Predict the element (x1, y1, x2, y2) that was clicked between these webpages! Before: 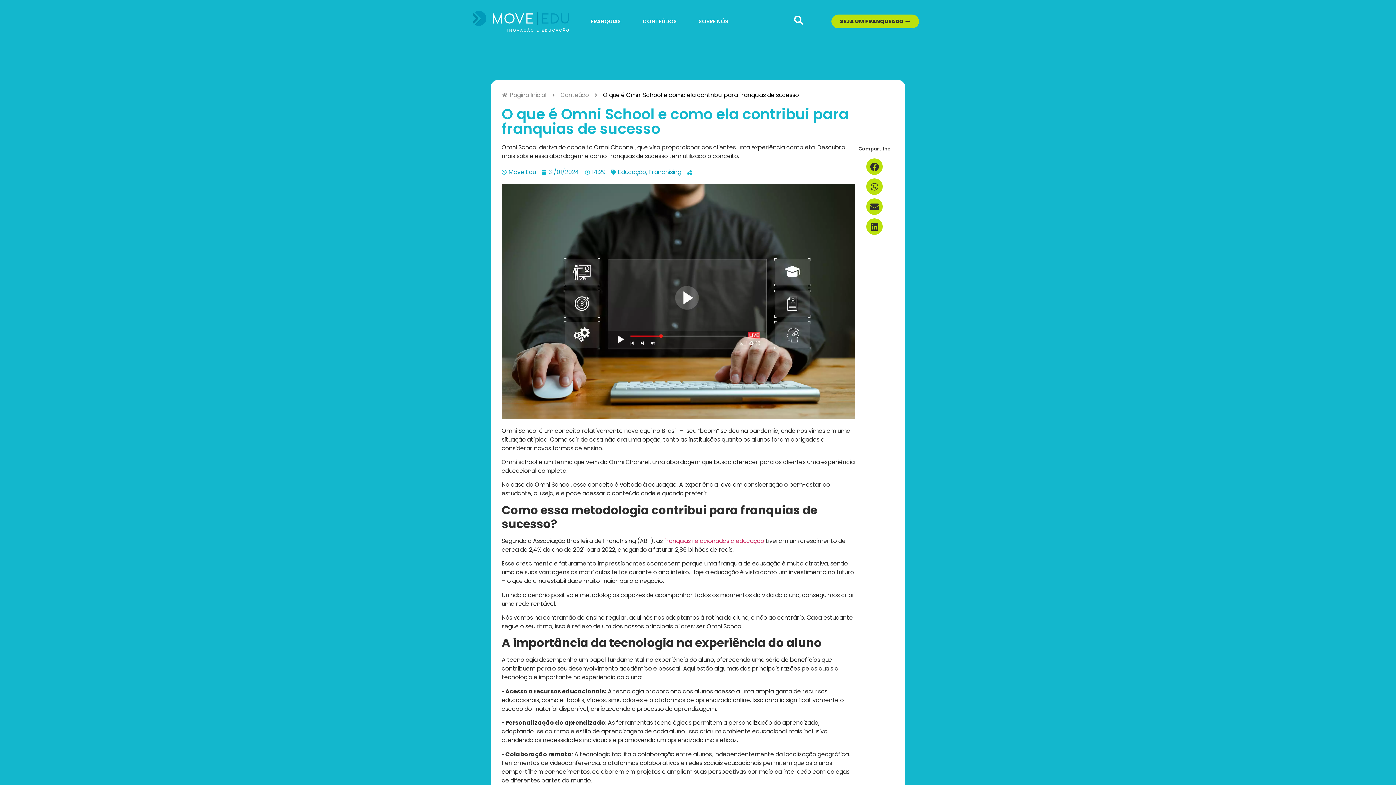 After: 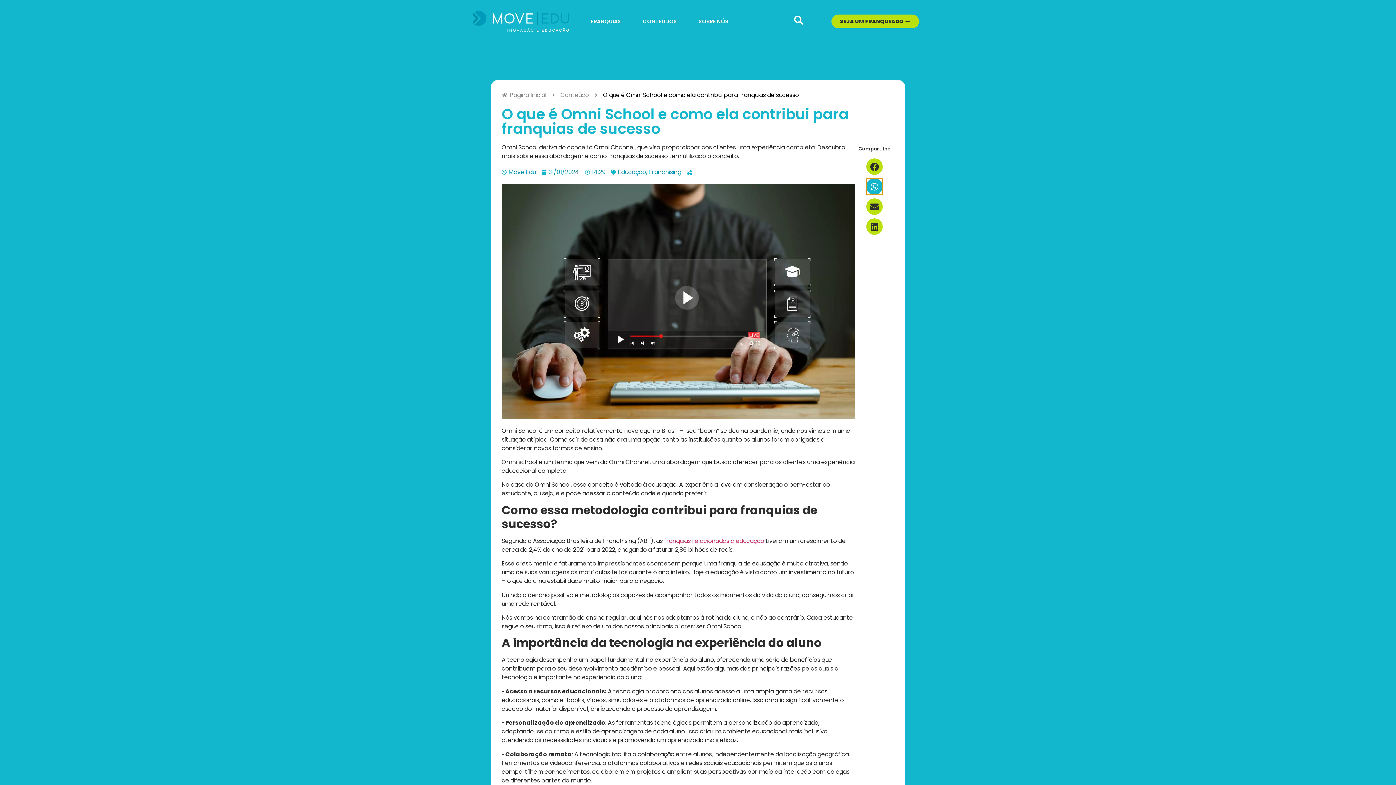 Action: label: Share on whatsapp bbox: (866, 178, 882, 194)